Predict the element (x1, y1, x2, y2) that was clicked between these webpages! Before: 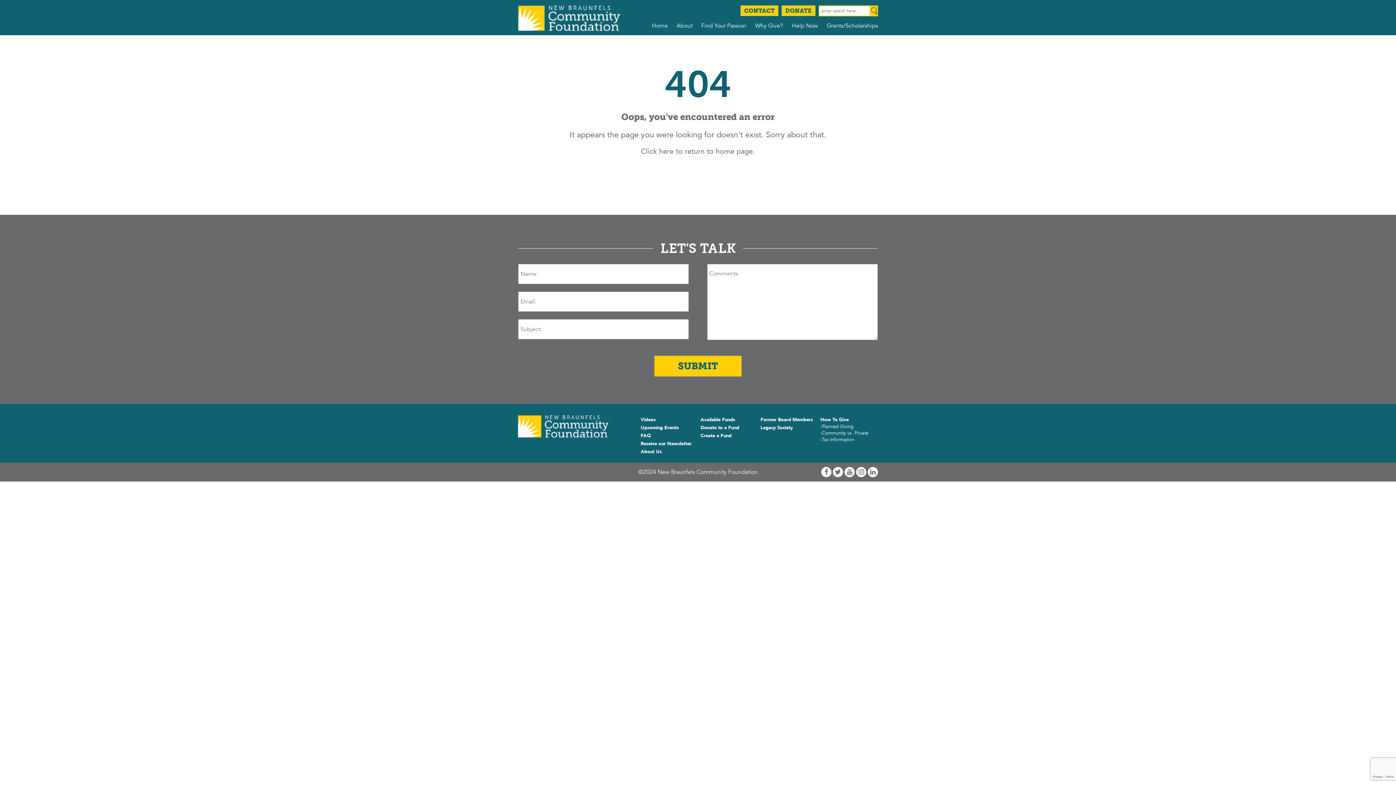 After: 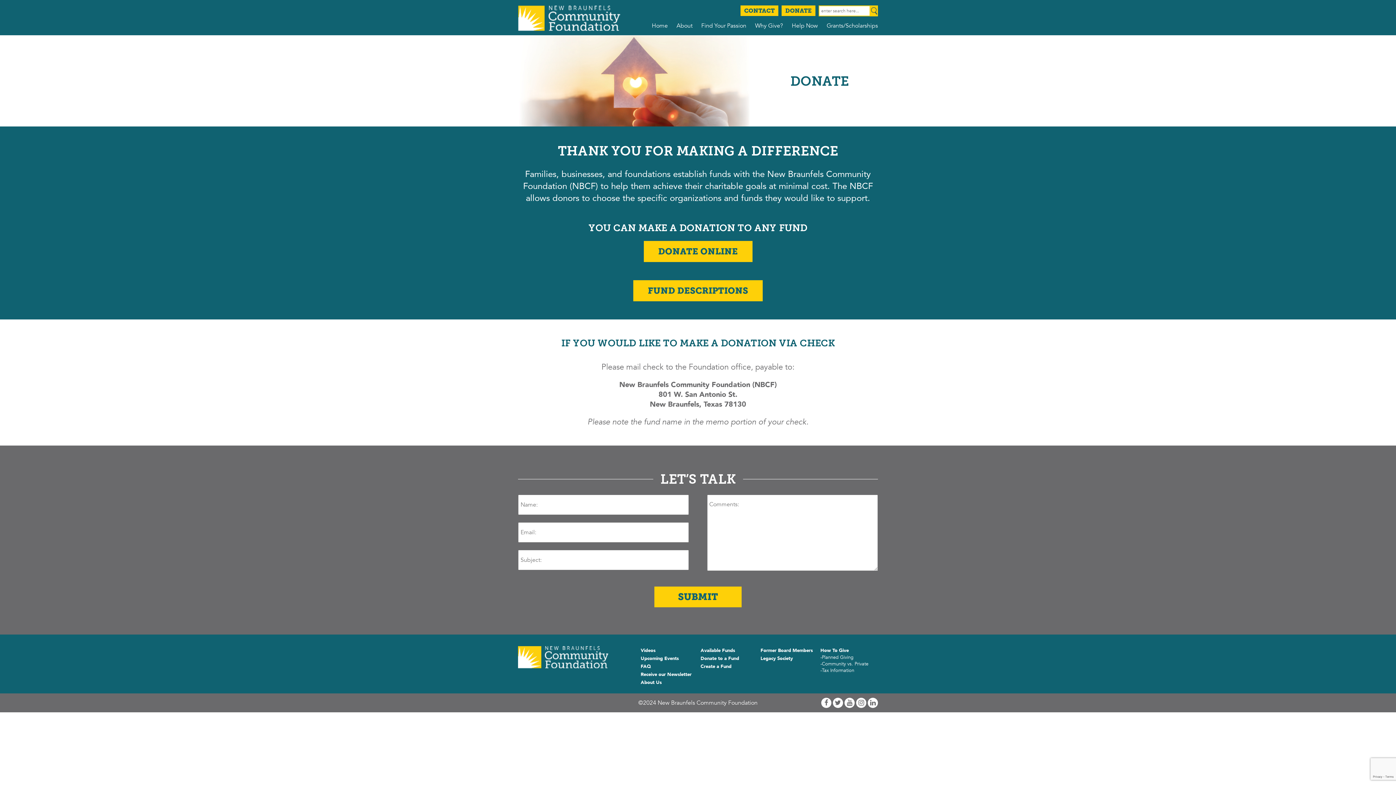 Action: label: Donate to a Fund bbox: (700, 424, 739, 431)